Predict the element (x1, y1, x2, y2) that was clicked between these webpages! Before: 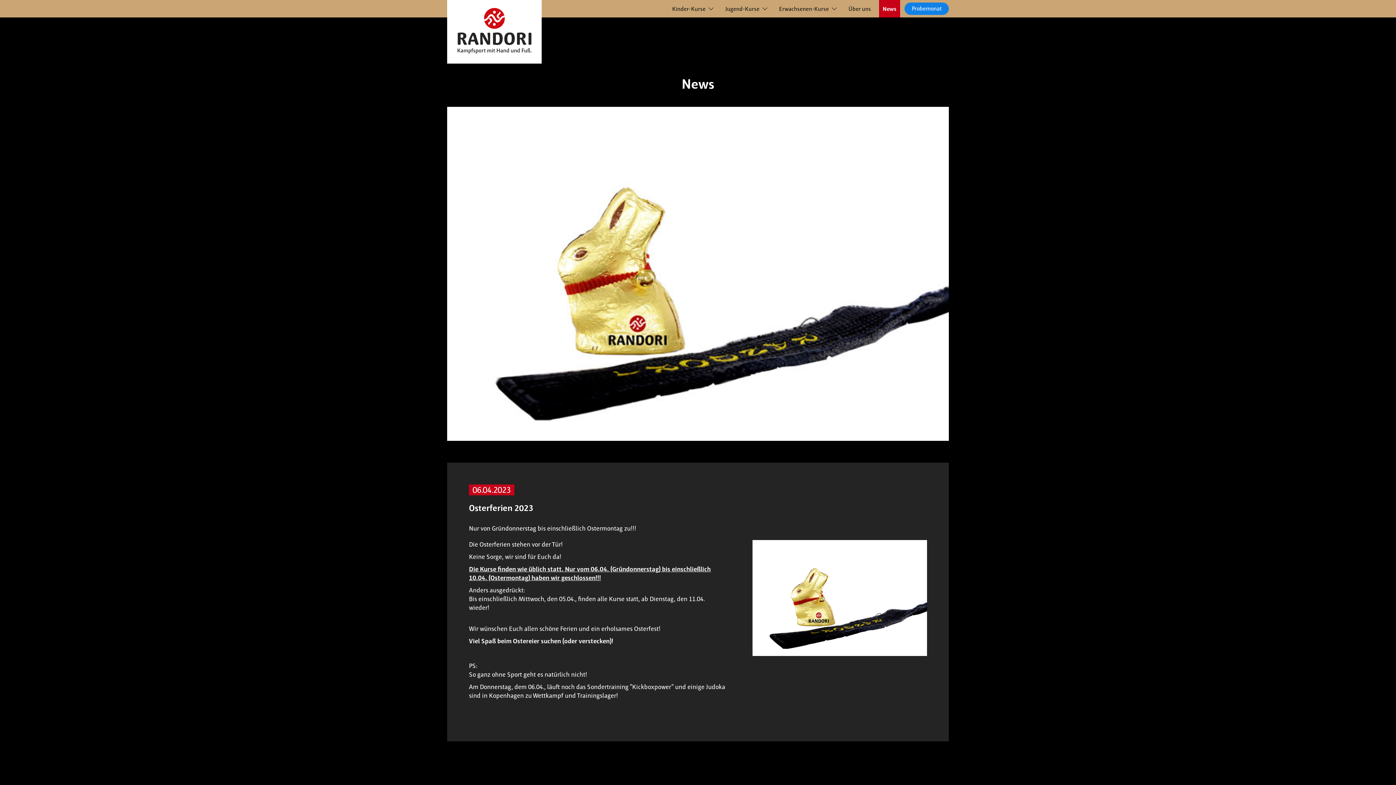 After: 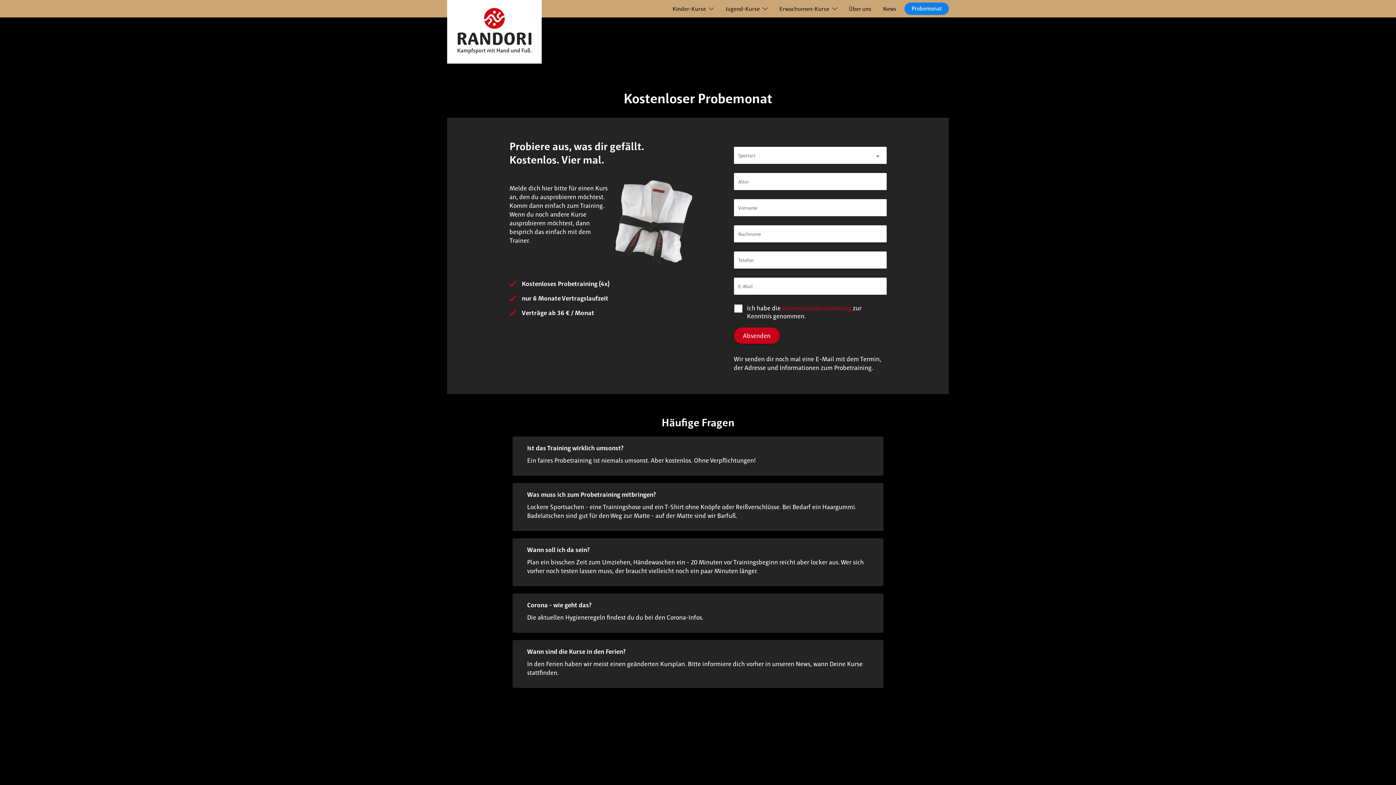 Action: label: Probemonat bbox: (912, 5, 941, 12)